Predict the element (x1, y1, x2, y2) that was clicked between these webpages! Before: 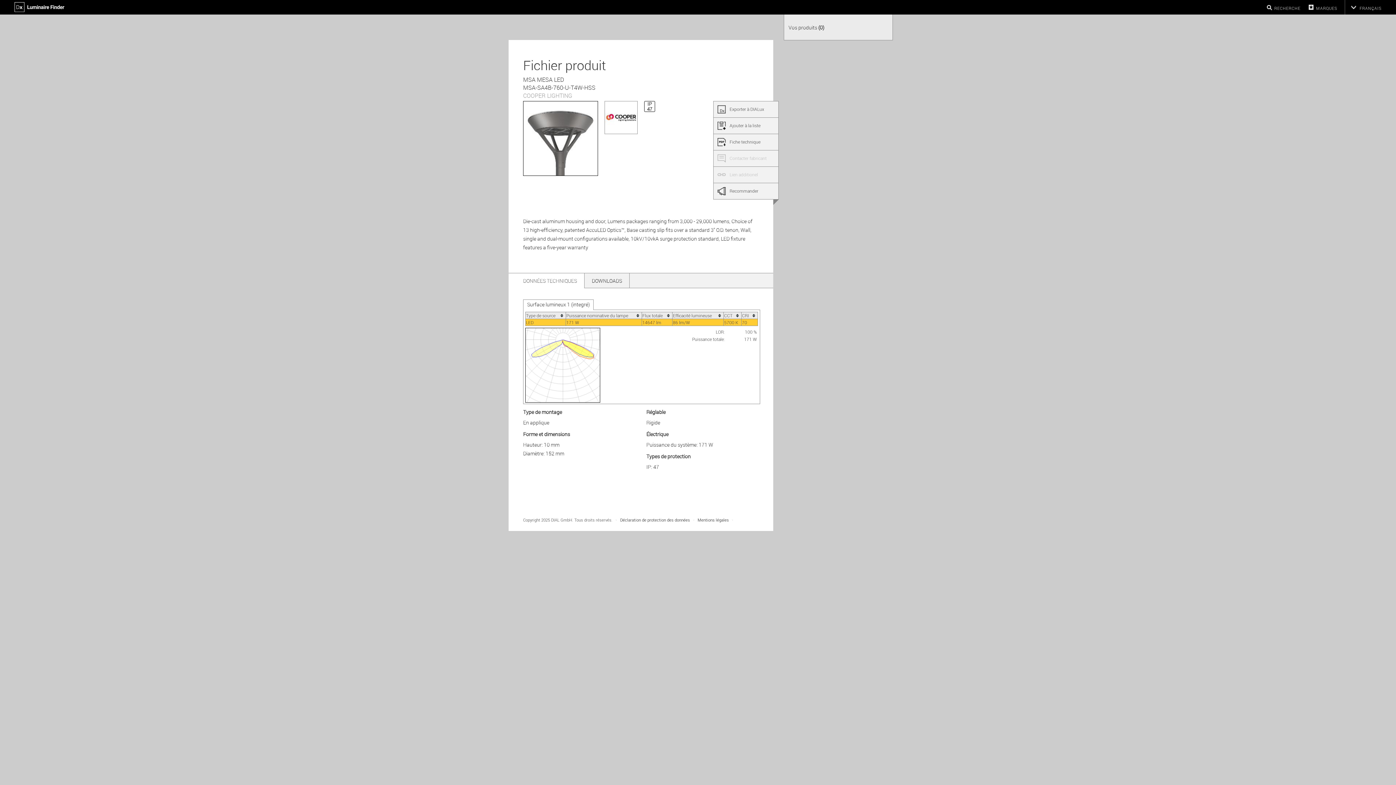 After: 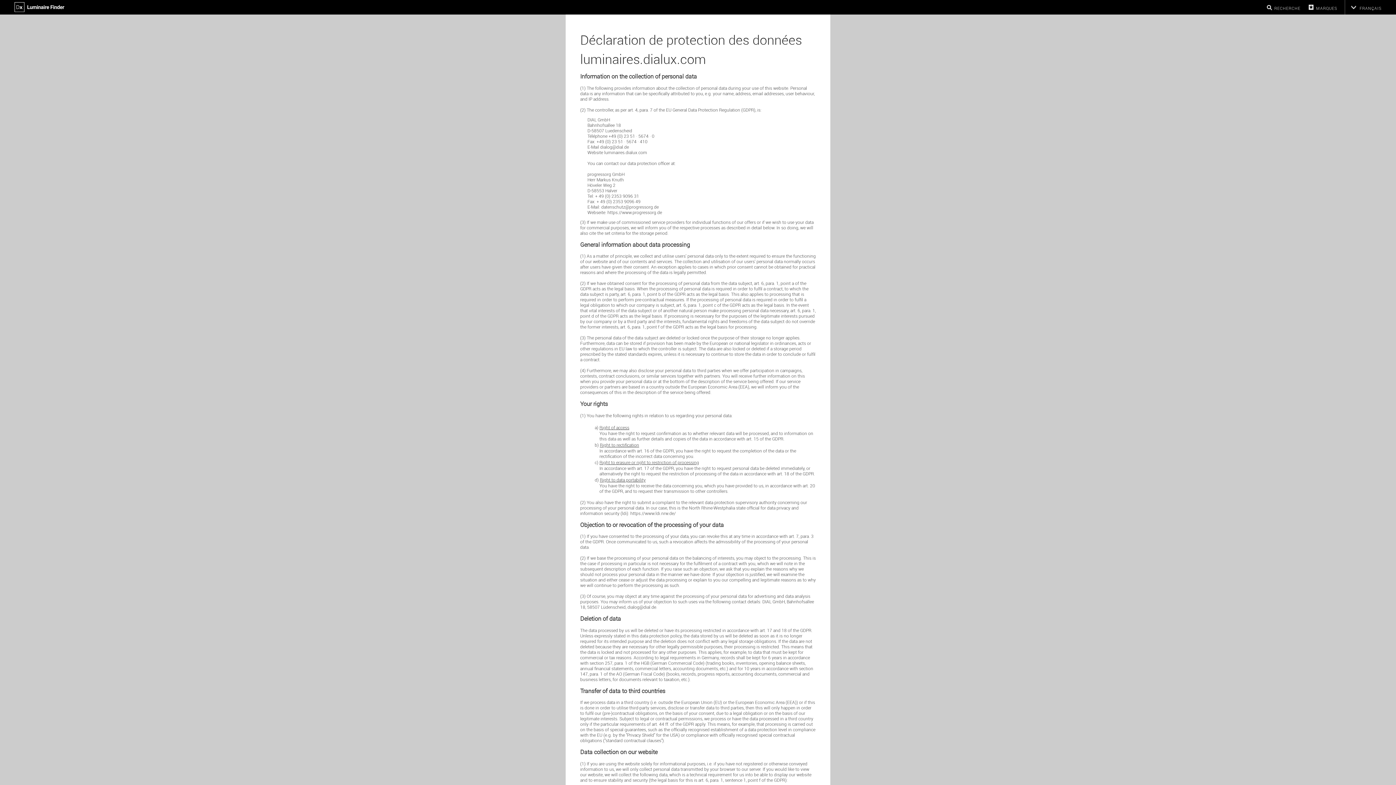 Action: bbox: (620, 517, 690, 522) label: Déclaration de protection des données